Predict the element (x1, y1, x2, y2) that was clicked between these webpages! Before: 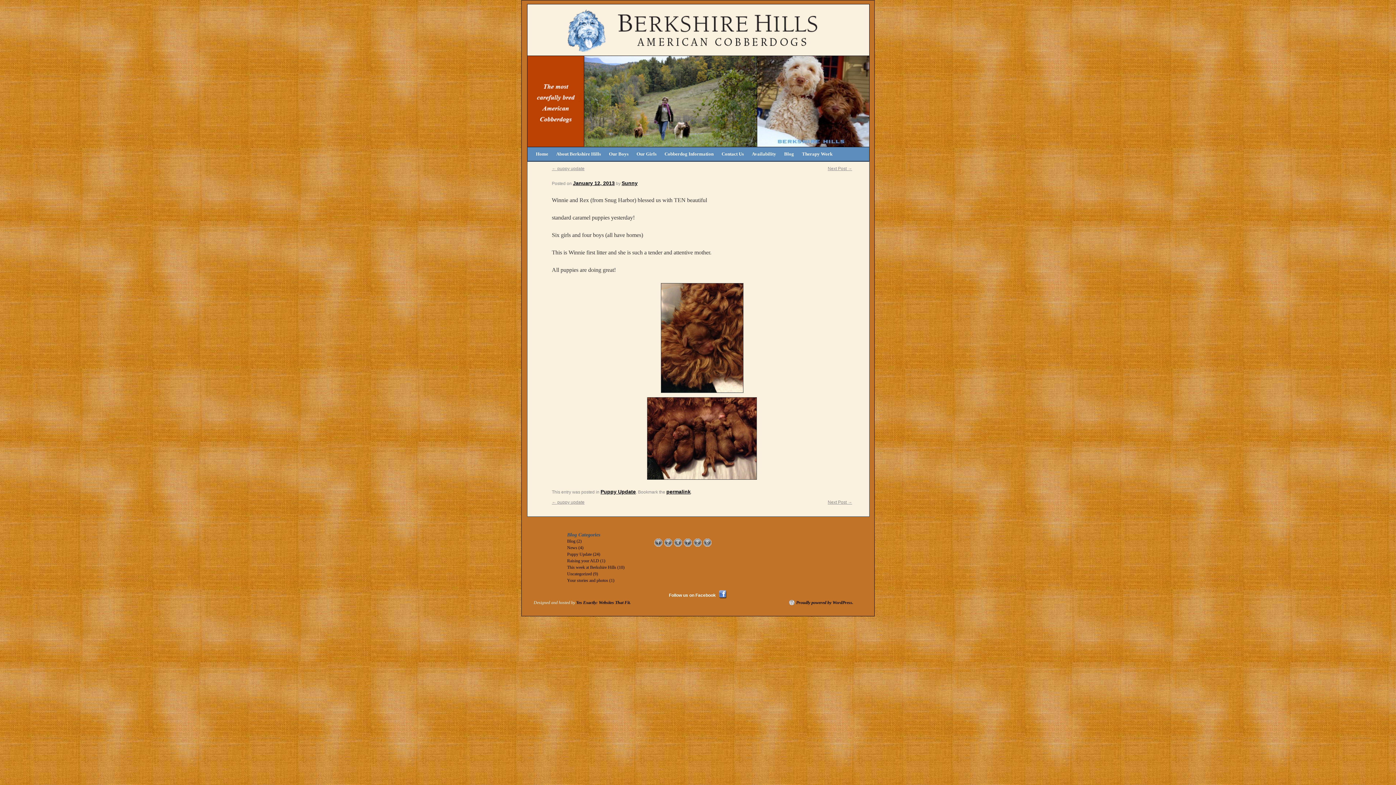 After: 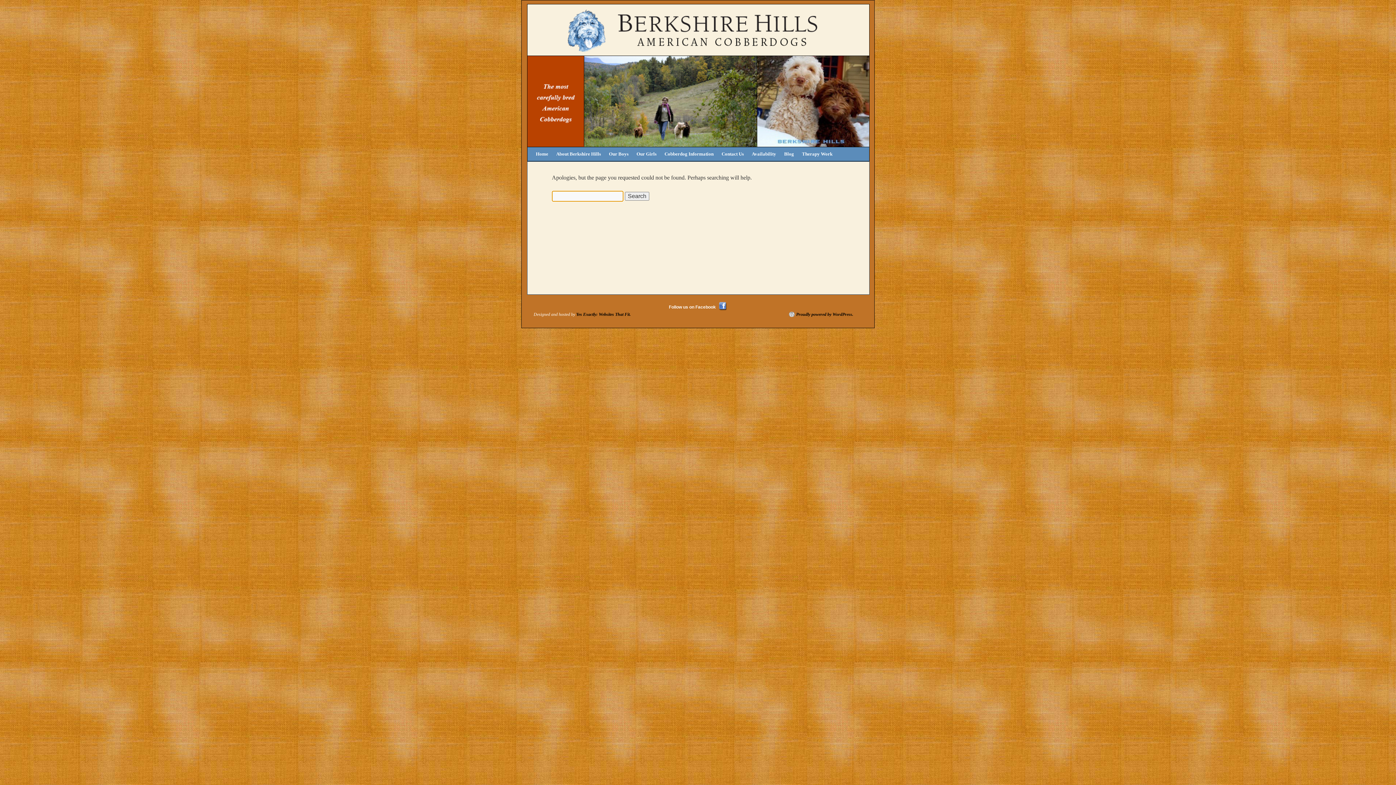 Action: bbox: (621, 180, 637, 186) label: Sunny